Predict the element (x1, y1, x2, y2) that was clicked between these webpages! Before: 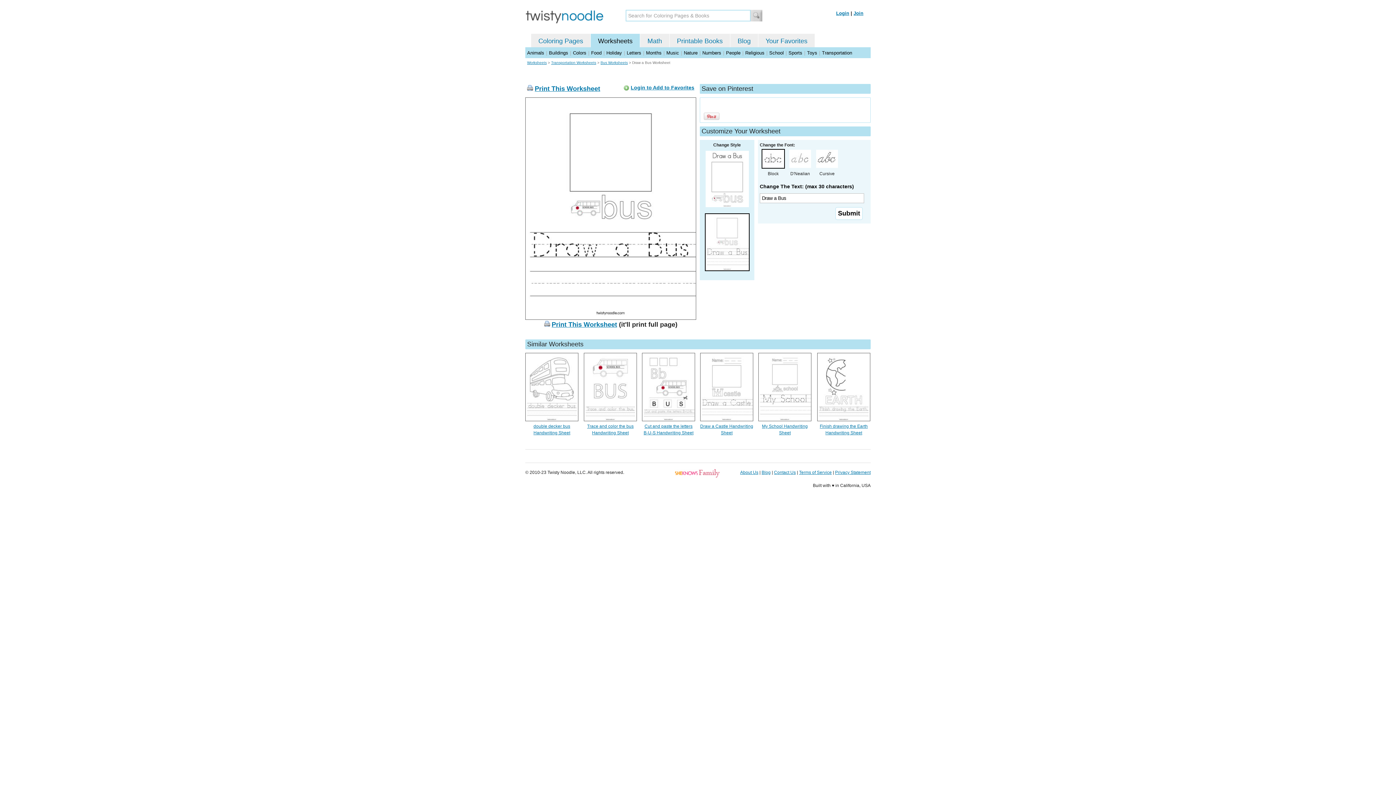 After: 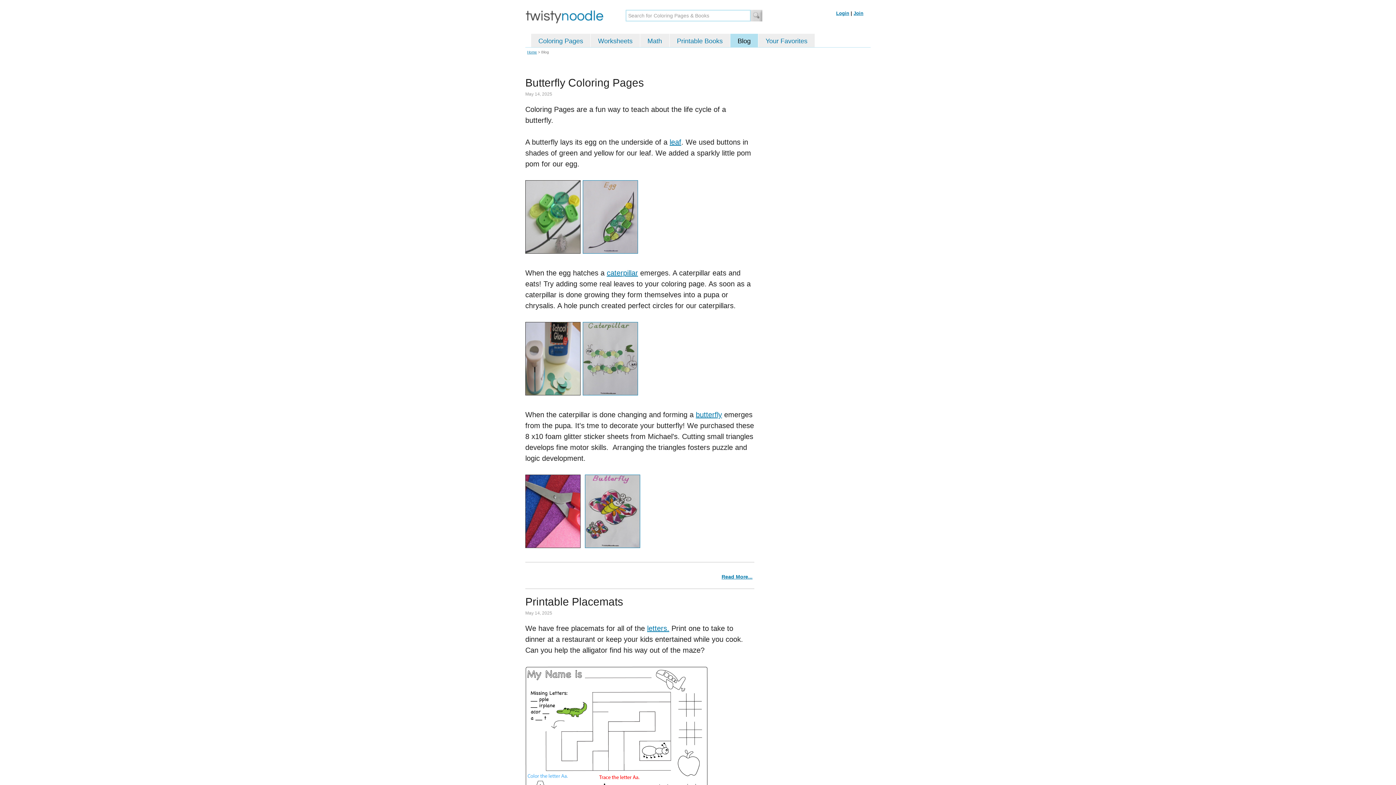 Action: label: Blog bbox: (761, 470, 770, 475)